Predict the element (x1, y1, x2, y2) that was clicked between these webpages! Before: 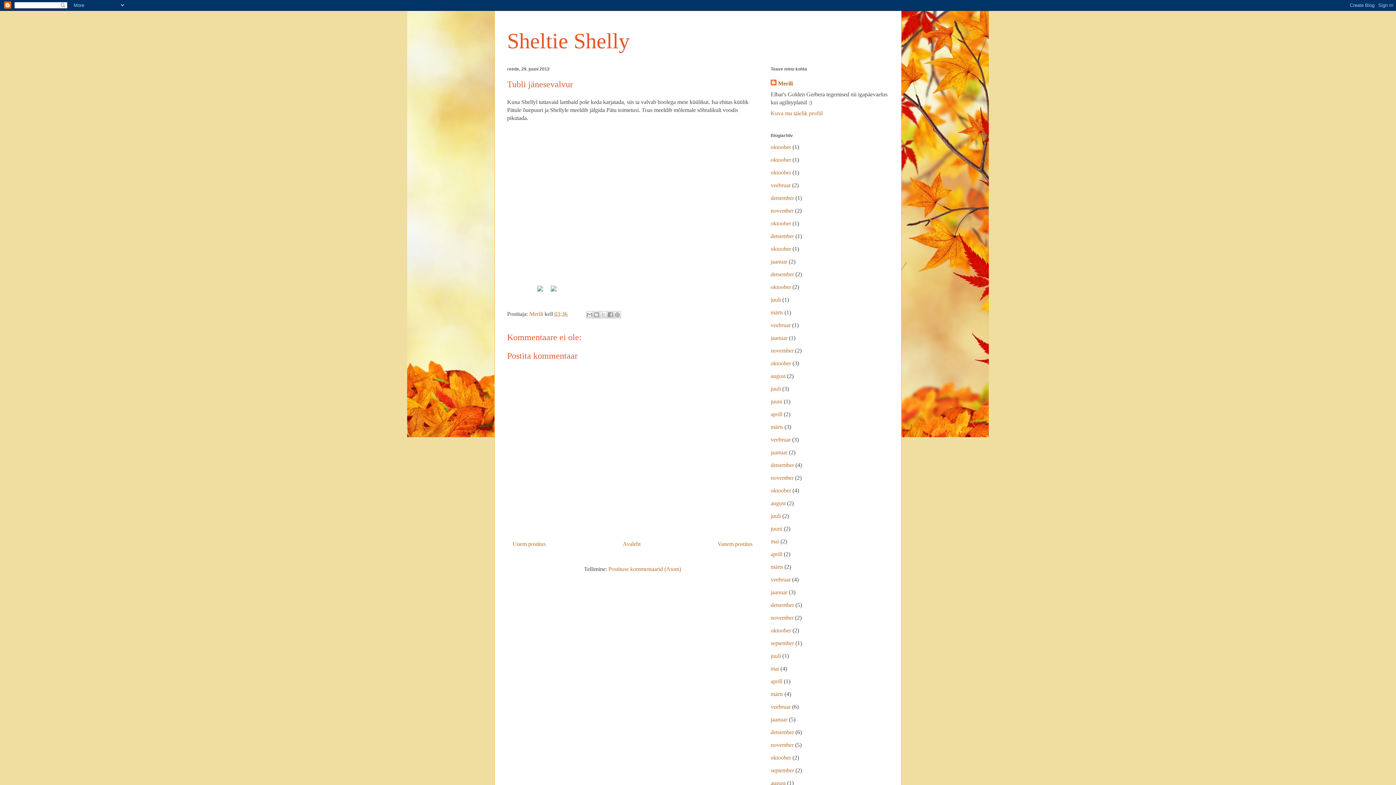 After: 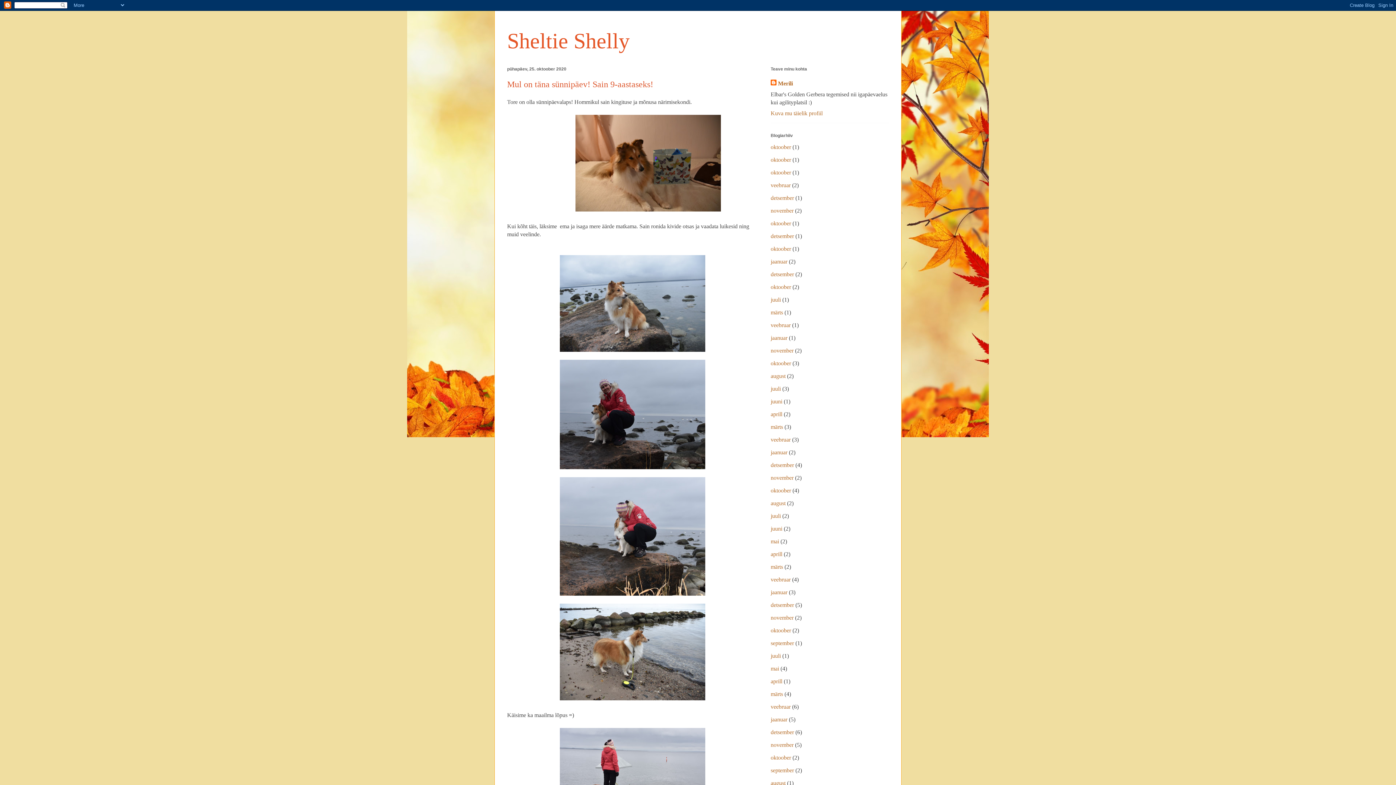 Action: label: oktoober bbox: (770, 169, 791, 175)